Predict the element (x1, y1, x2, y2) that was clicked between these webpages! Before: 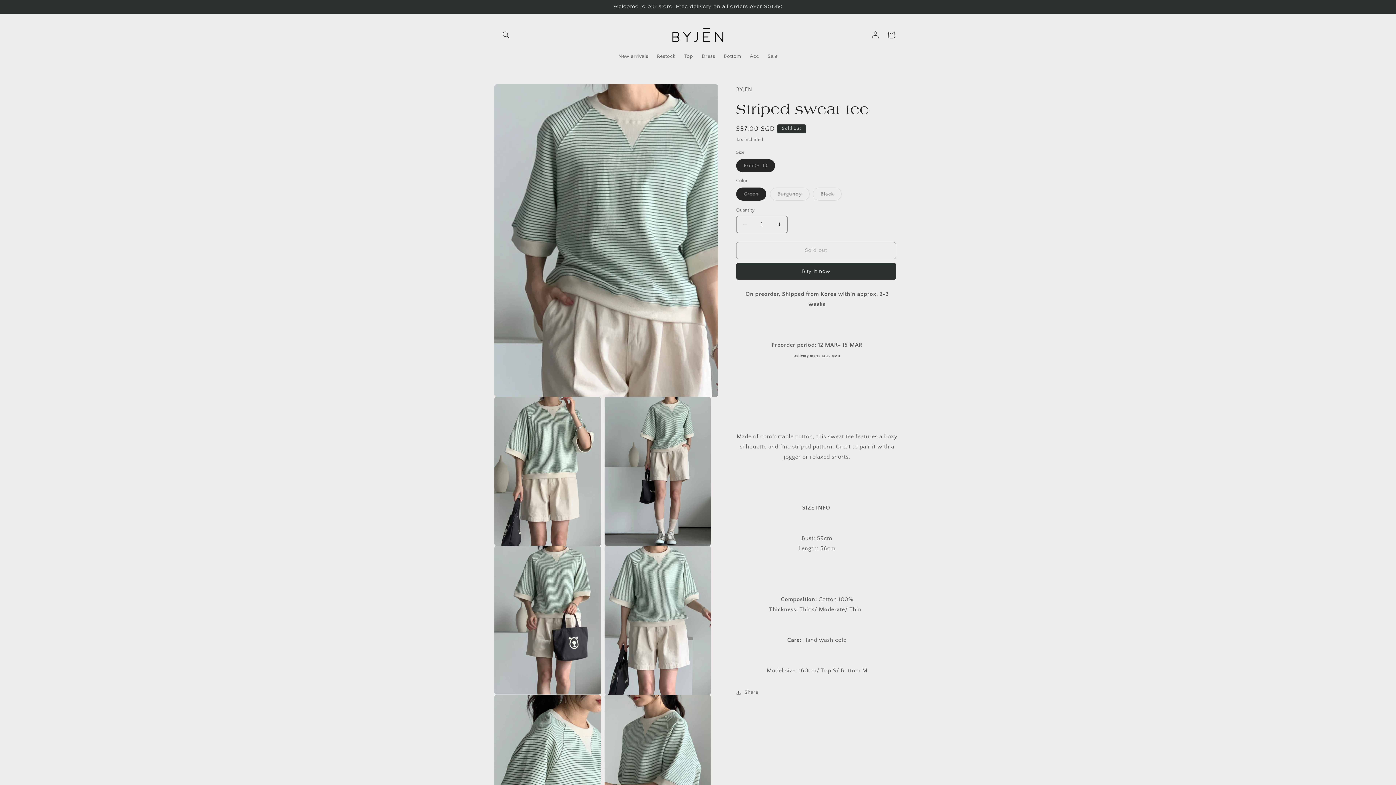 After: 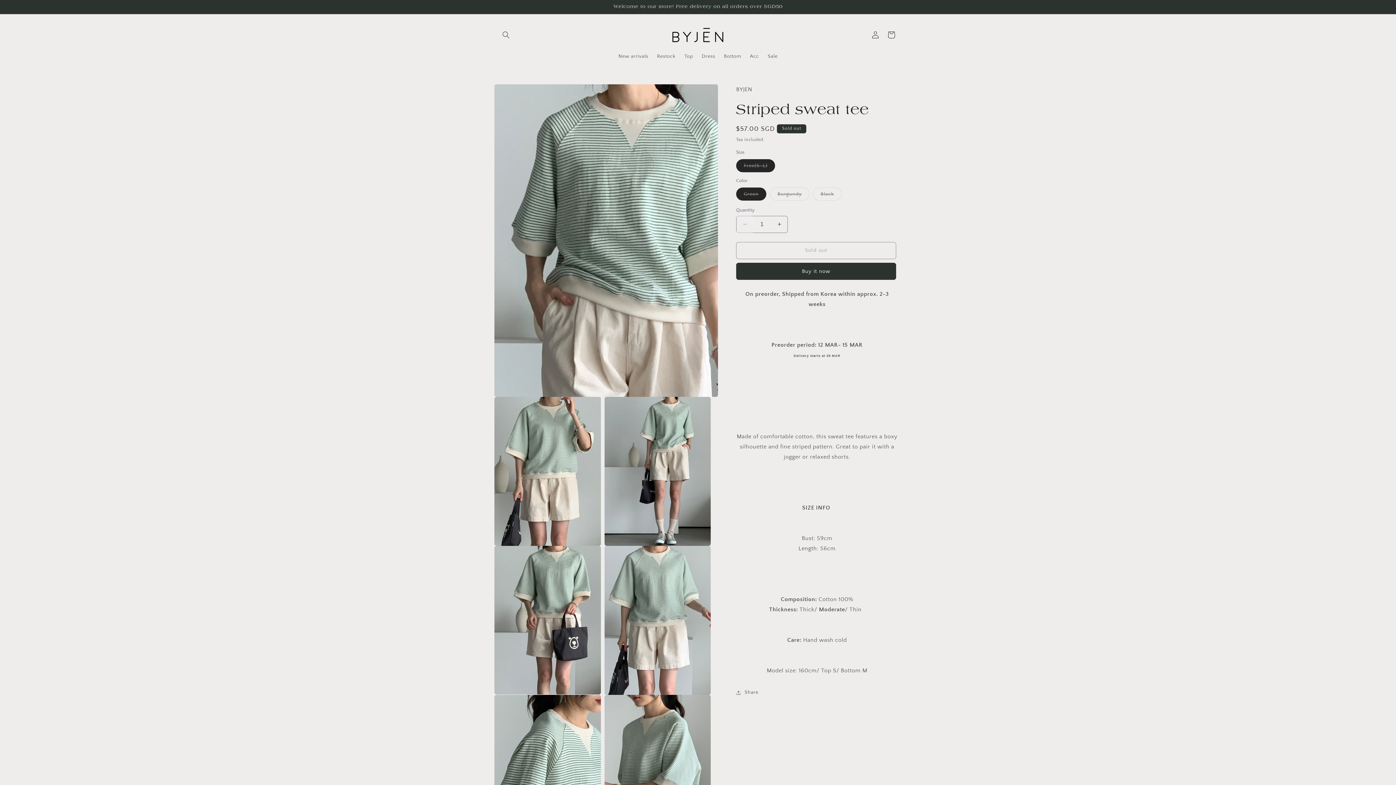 Action: label: Decrease quantity for Striped sweat tee bbox: (736, 215, 753, 232)